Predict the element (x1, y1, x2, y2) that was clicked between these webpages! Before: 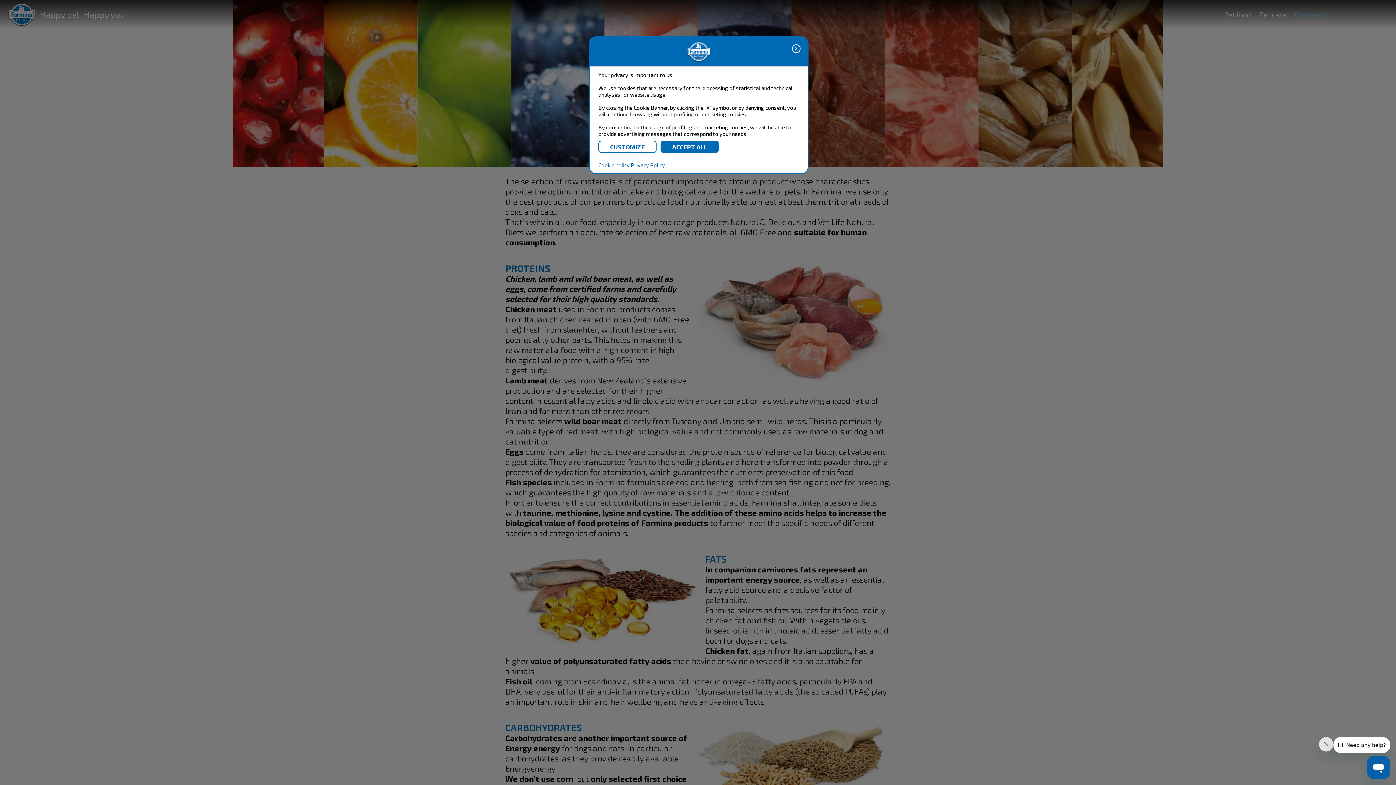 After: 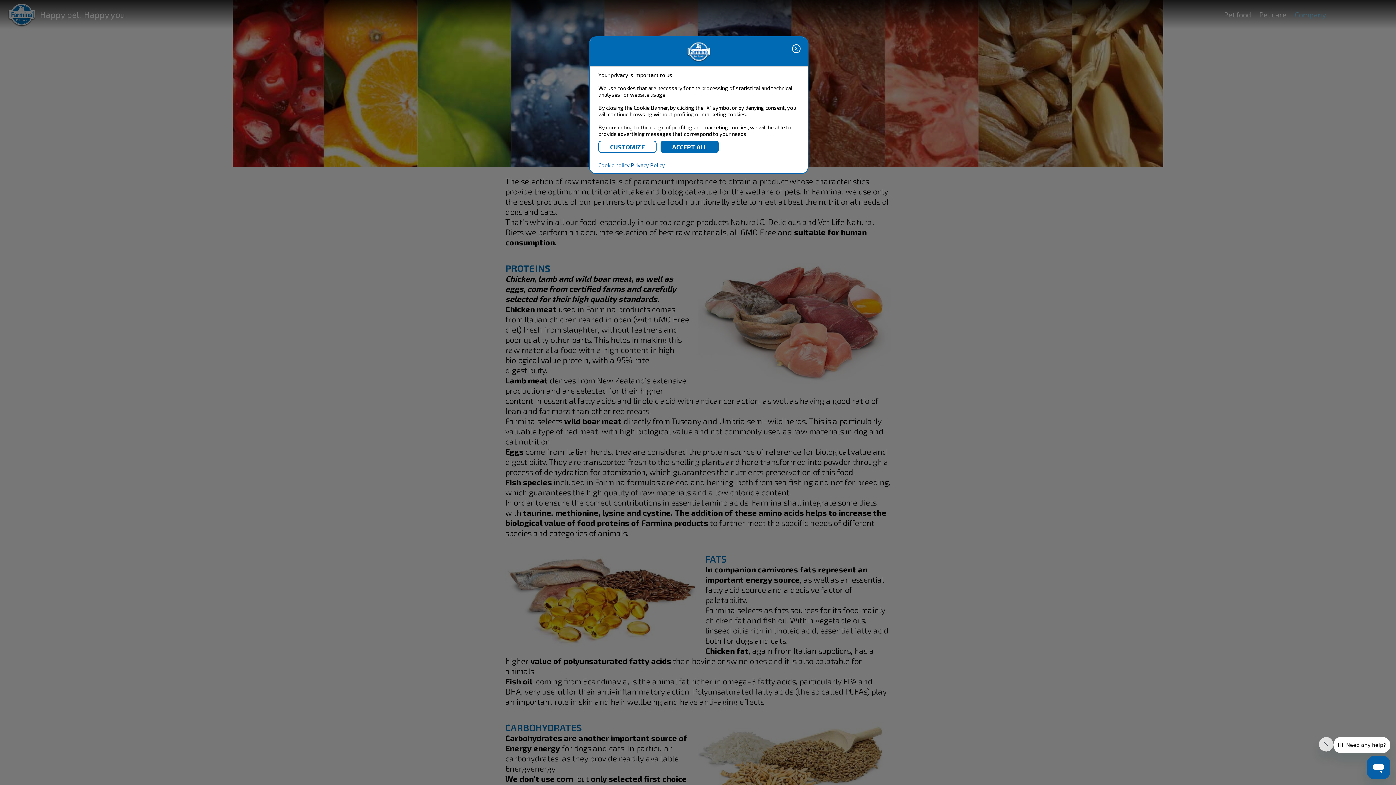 Action: label: Privacy Policy bbox: (630, 161, 665, 168)